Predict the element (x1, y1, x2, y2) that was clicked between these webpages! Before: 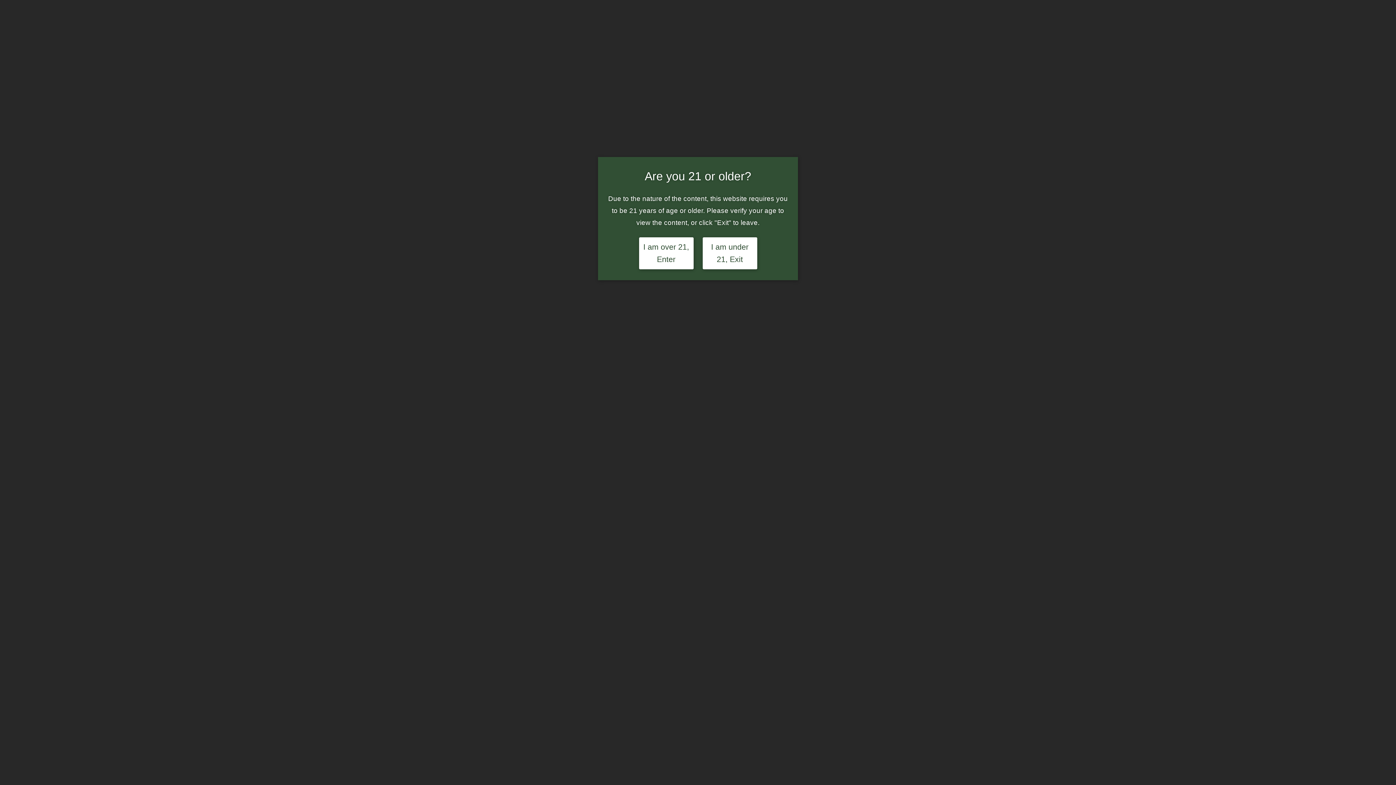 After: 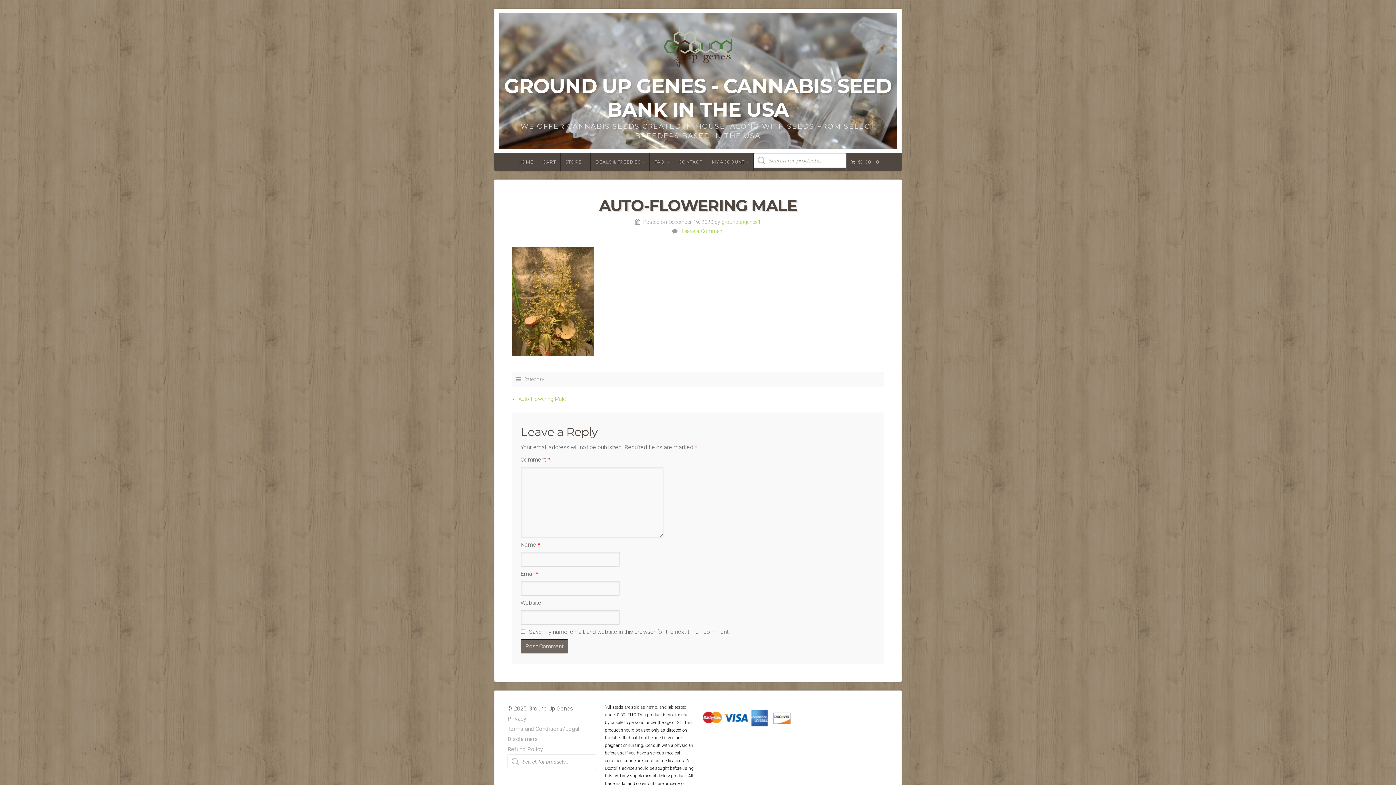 Action: bbox: (639, 237, 693, 269) label: I am over 21, Enter